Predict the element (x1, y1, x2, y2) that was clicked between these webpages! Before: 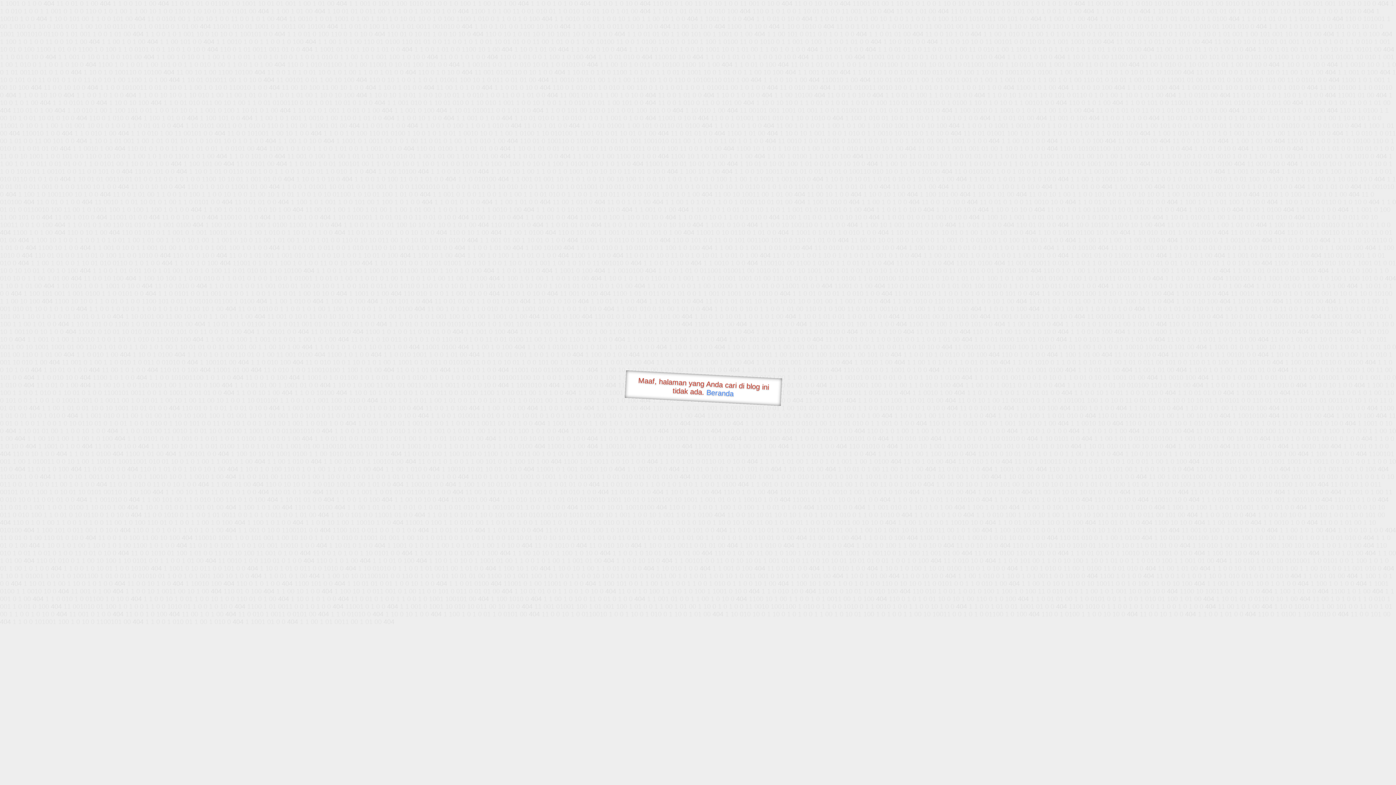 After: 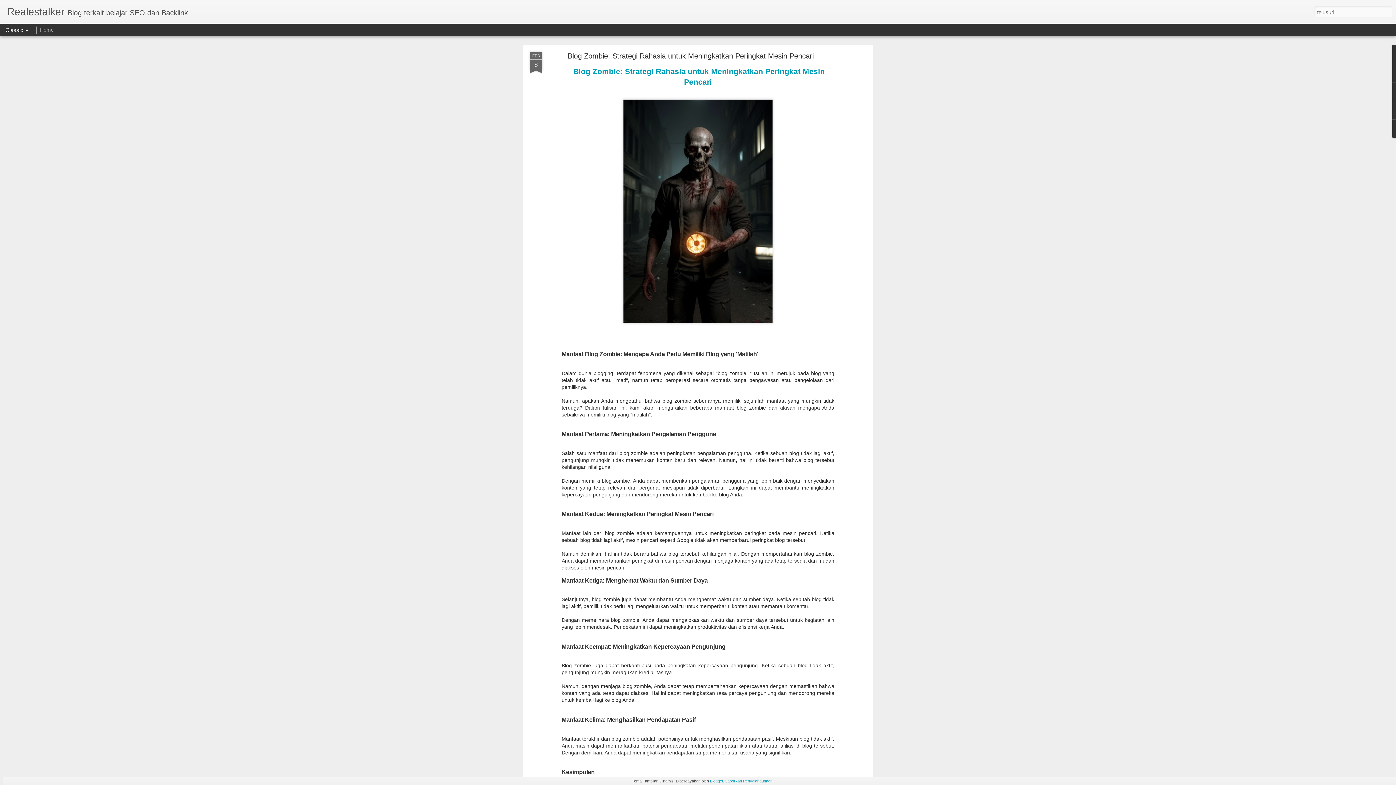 Action: bbox: (706, 388, 734, 397) label: Beranda